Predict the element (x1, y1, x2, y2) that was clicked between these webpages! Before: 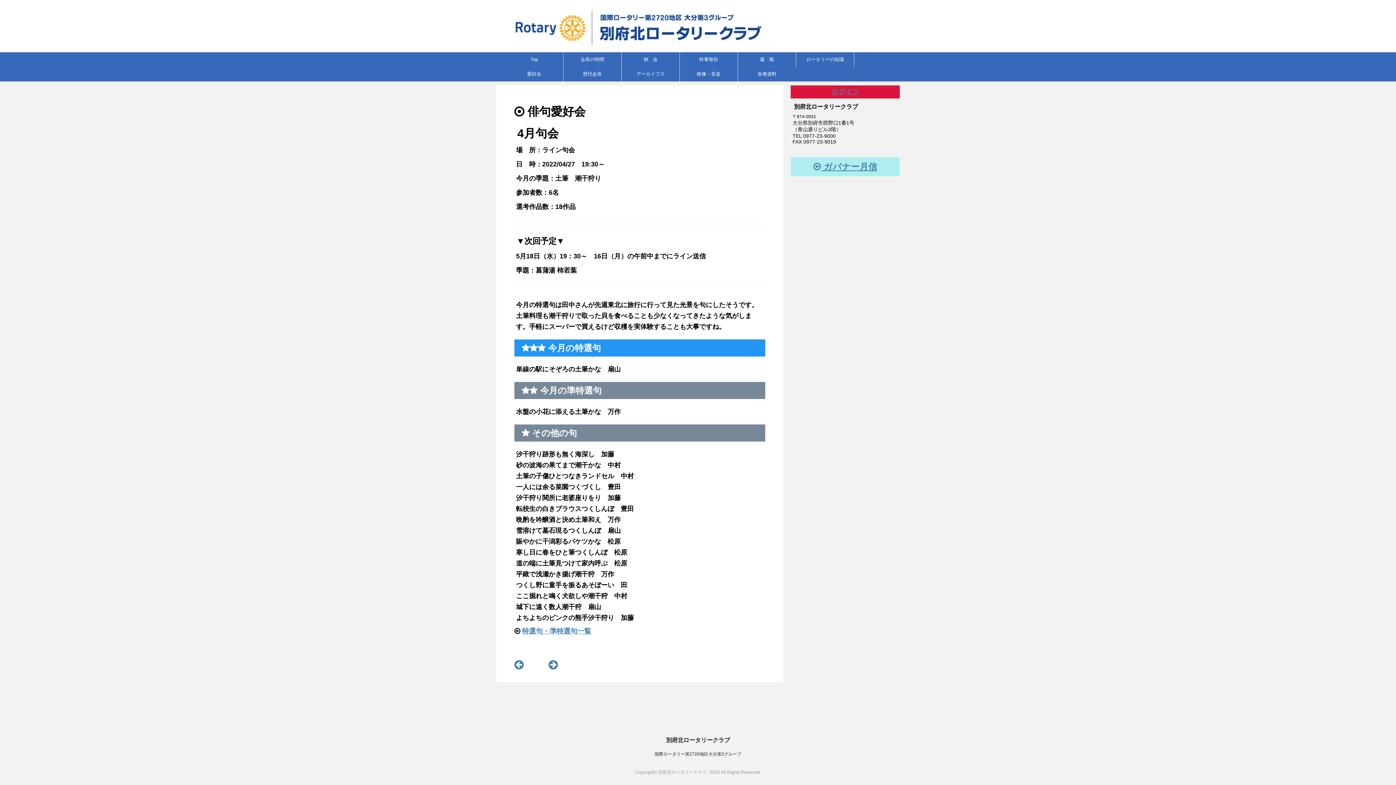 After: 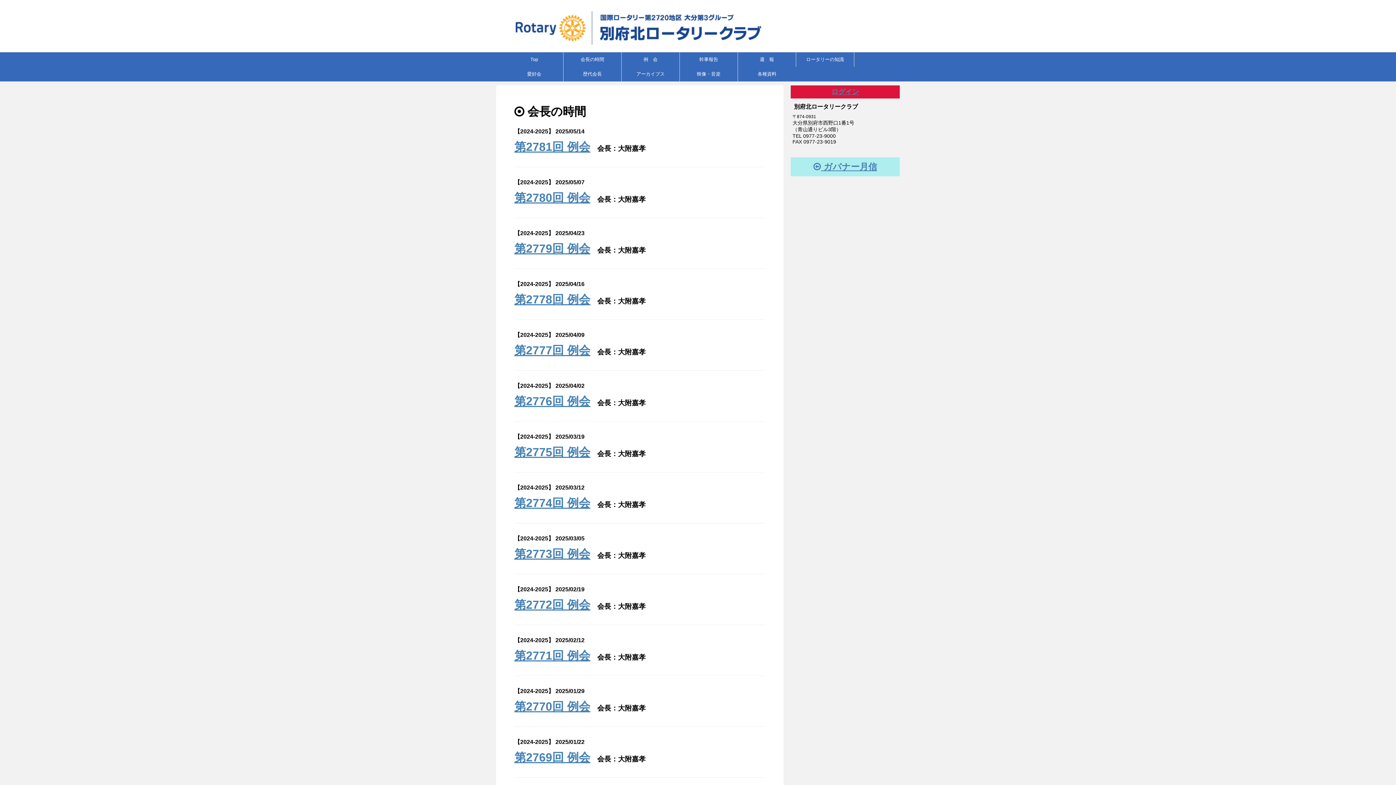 Action: bbox: (563, 52, 621, 66) label: 会長の時間